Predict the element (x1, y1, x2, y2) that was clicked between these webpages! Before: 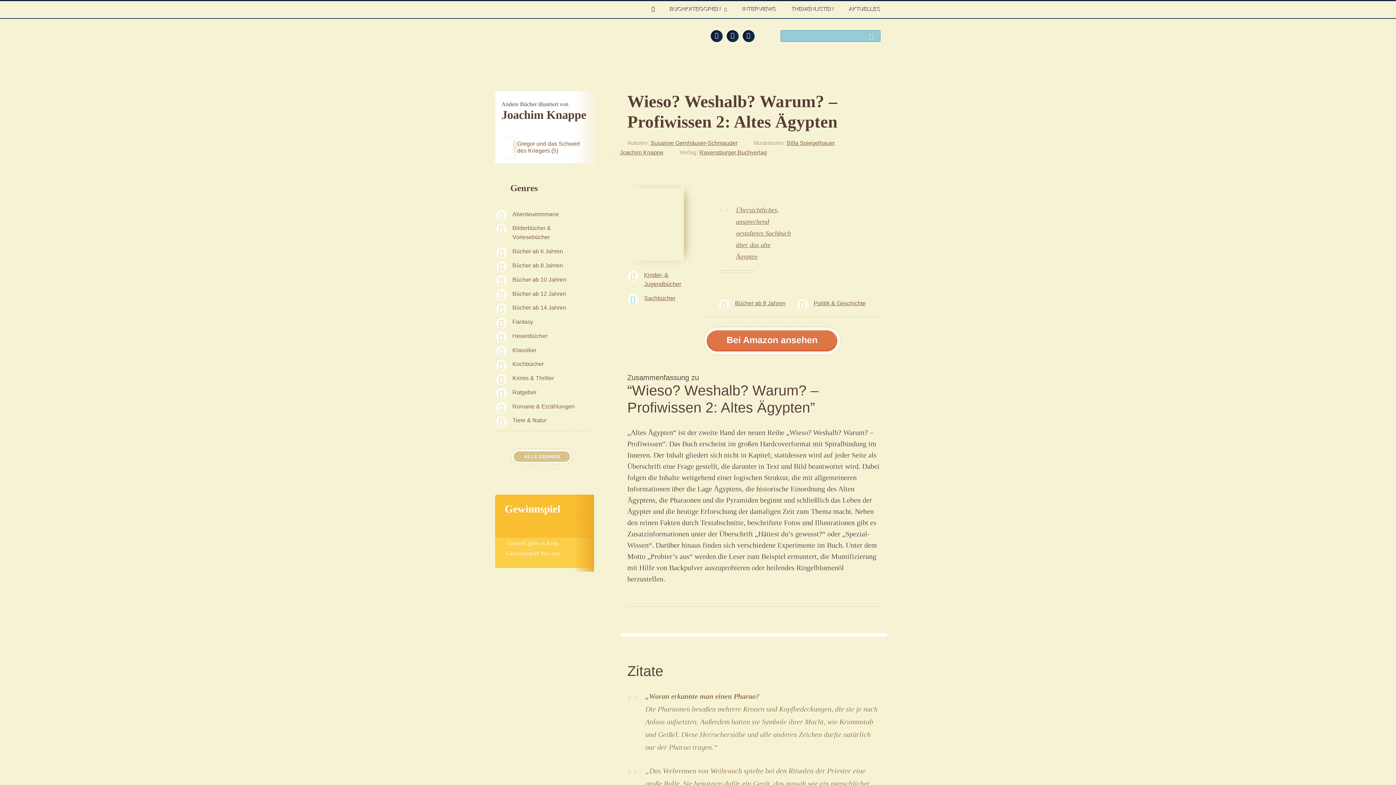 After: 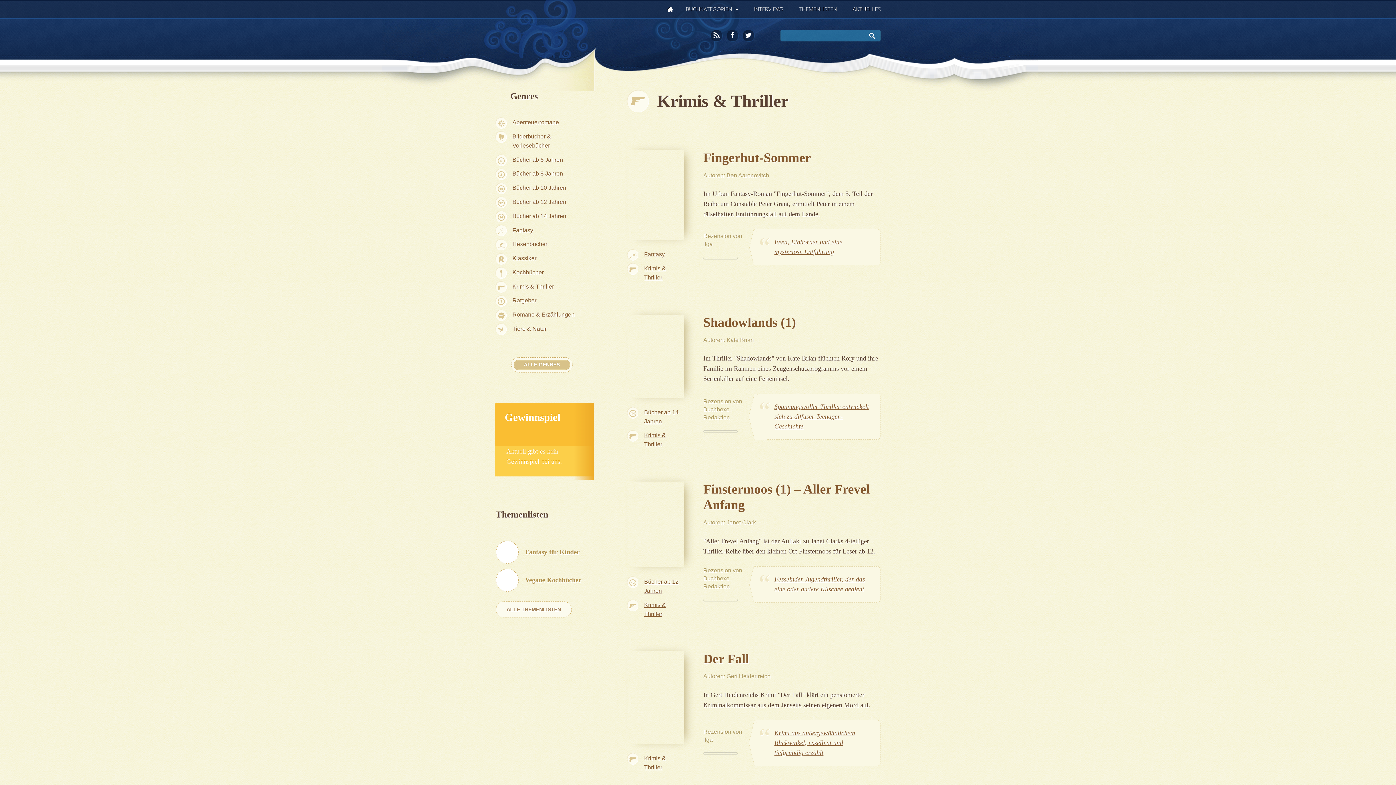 Action: label: Krimis & Thriller bbox: (495, 373, 554, 382)